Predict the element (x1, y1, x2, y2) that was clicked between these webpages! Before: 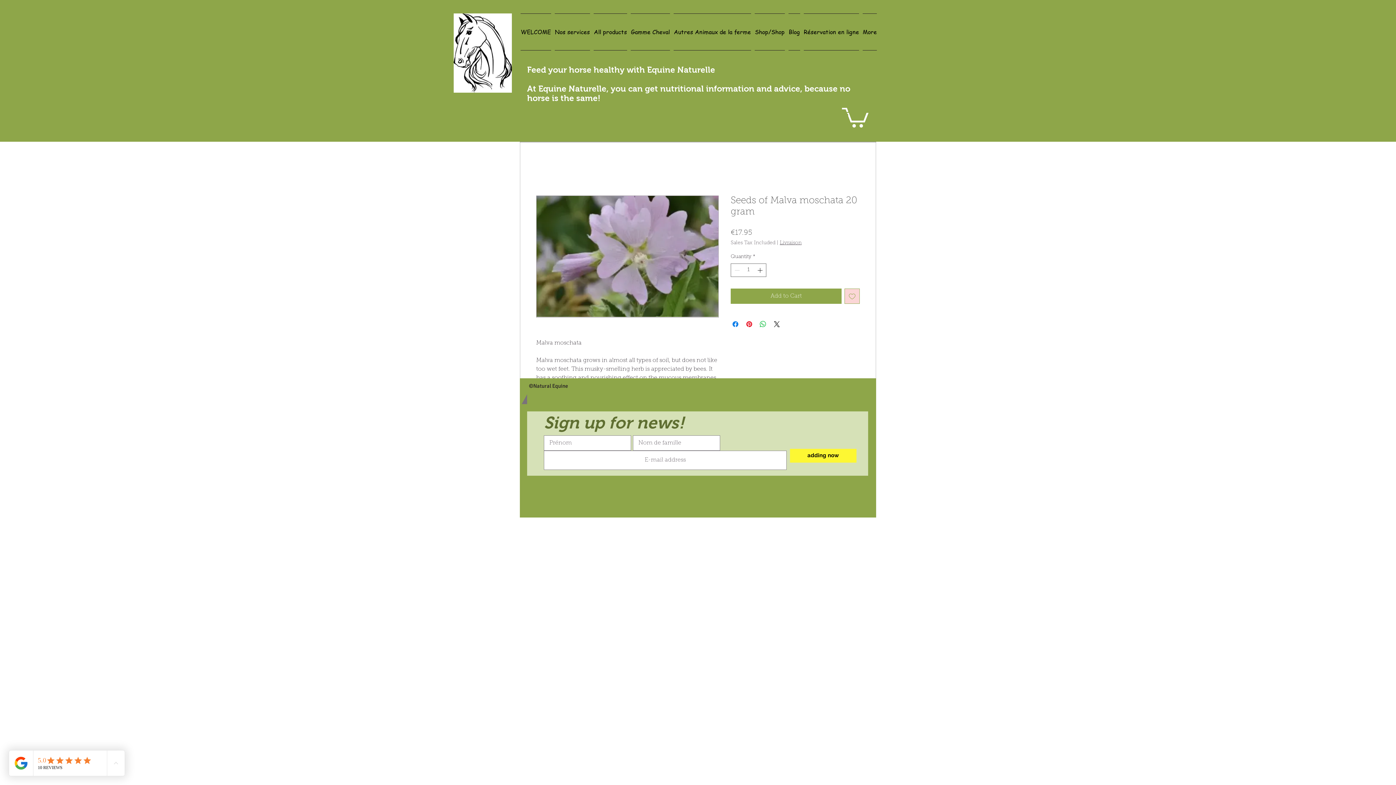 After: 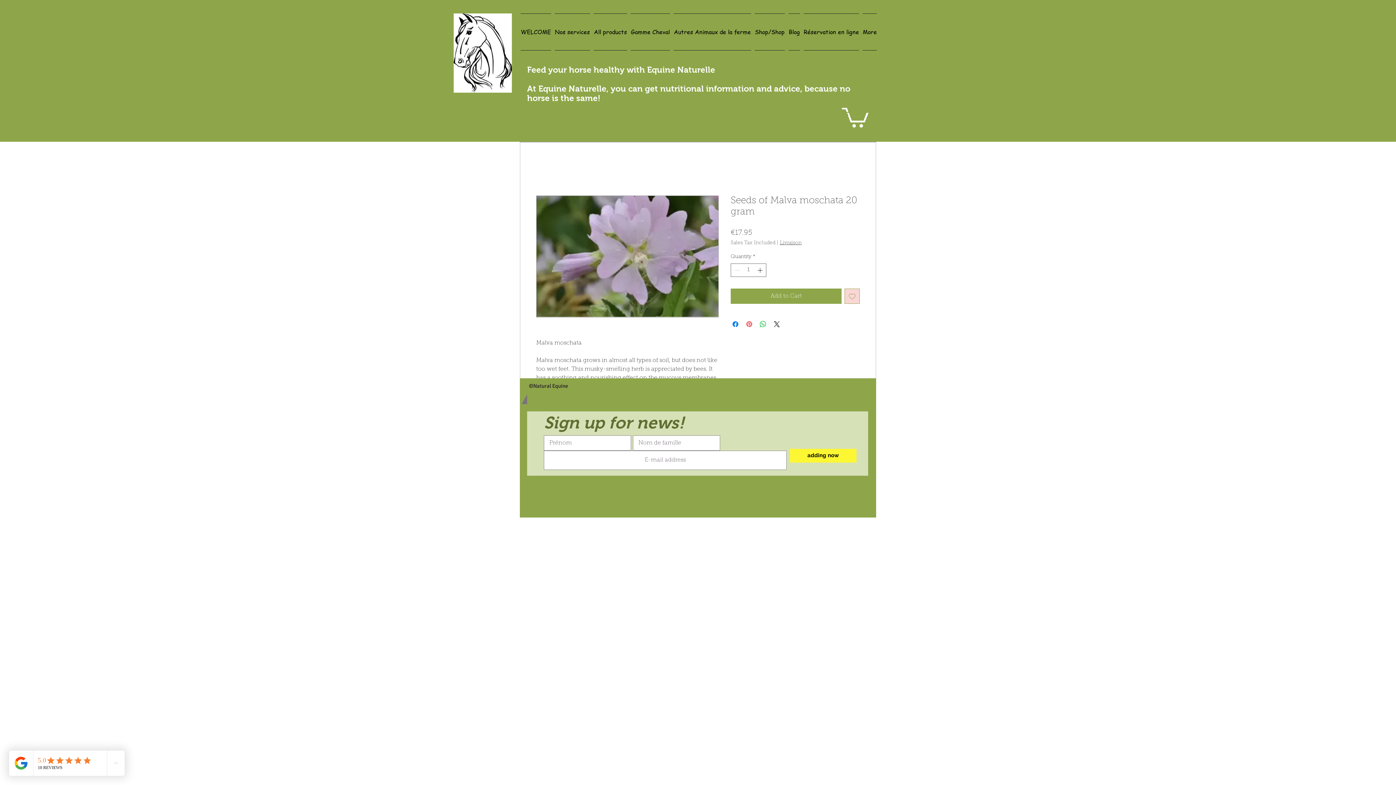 Action: label: Pin on Pinterest bbox: (745, 320, 753, 328)